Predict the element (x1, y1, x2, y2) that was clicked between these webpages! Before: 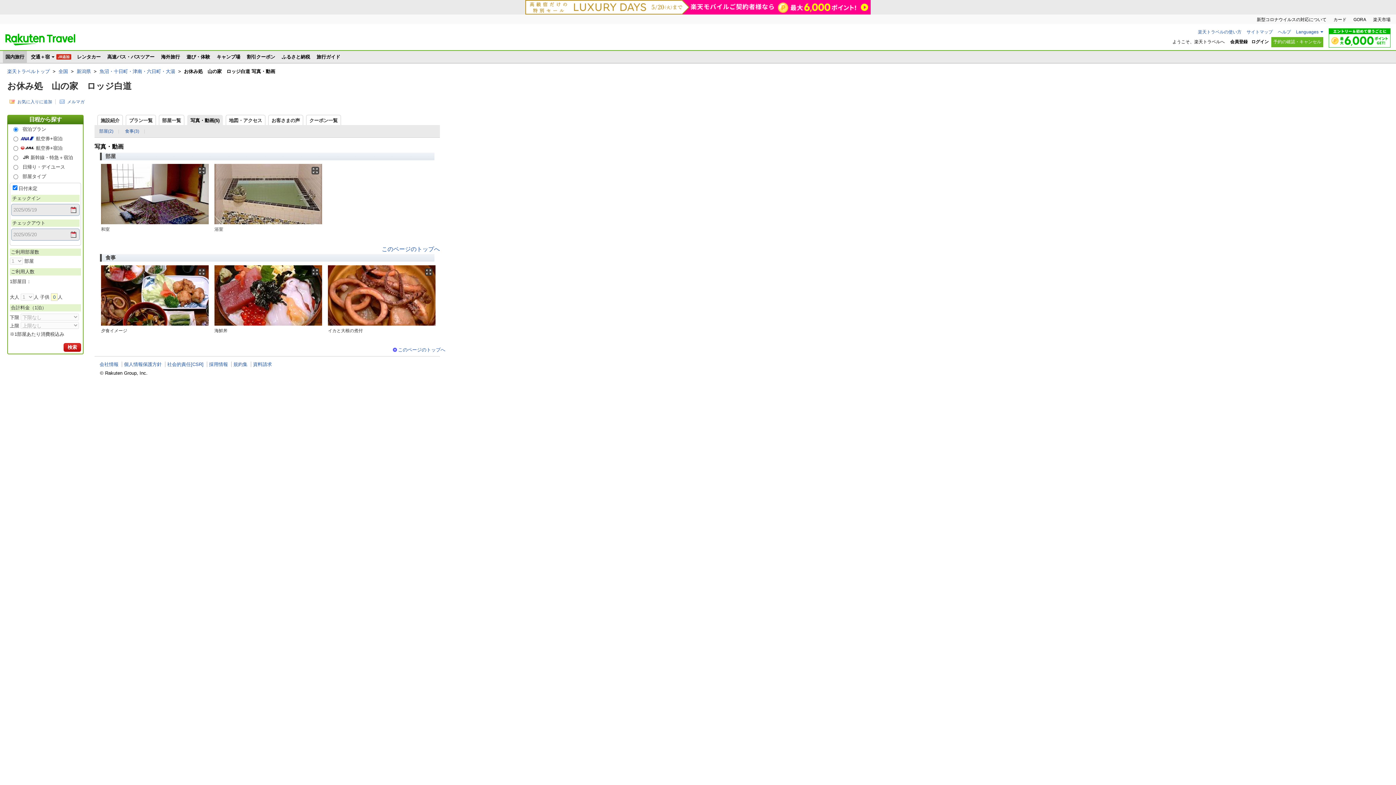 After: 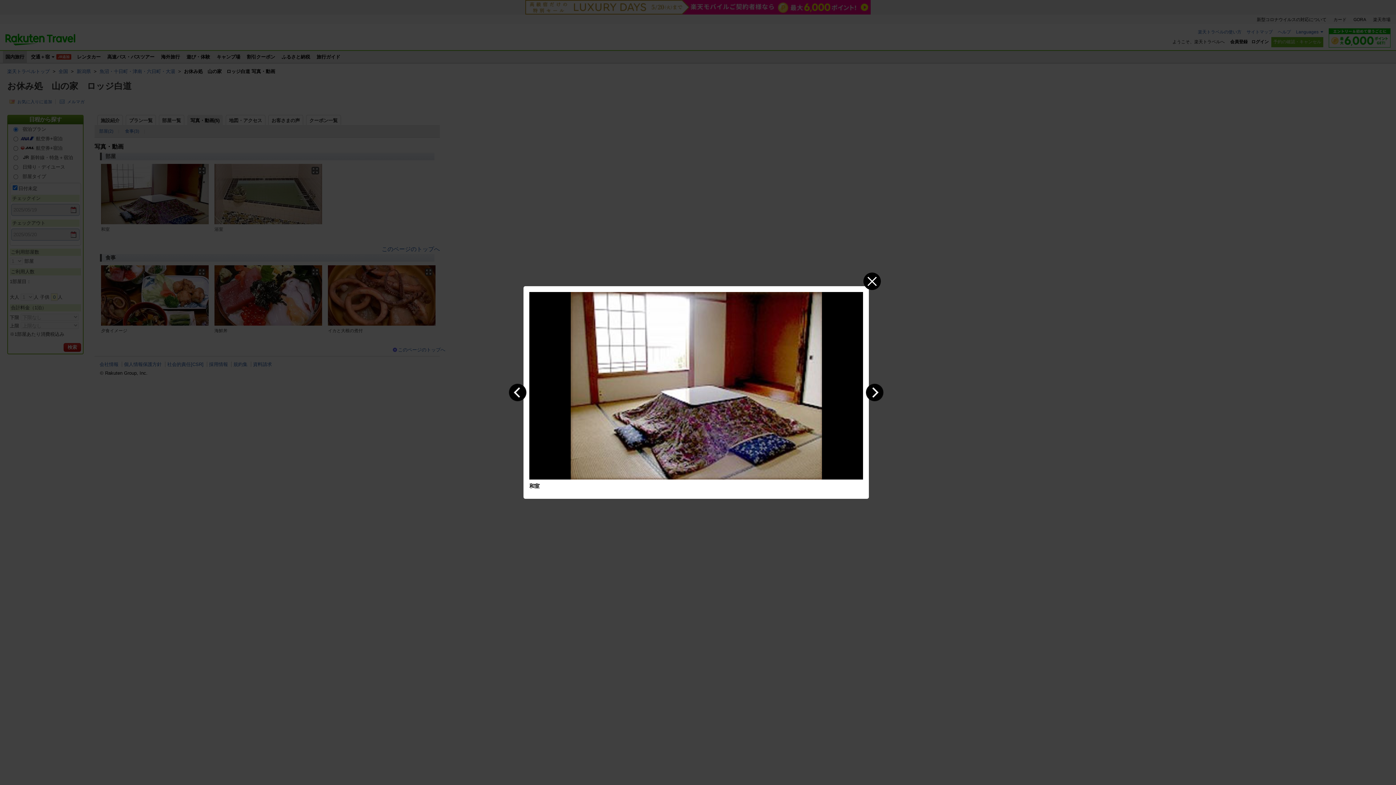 Action: bbox: (101, 164, 208, 232) label: 和室